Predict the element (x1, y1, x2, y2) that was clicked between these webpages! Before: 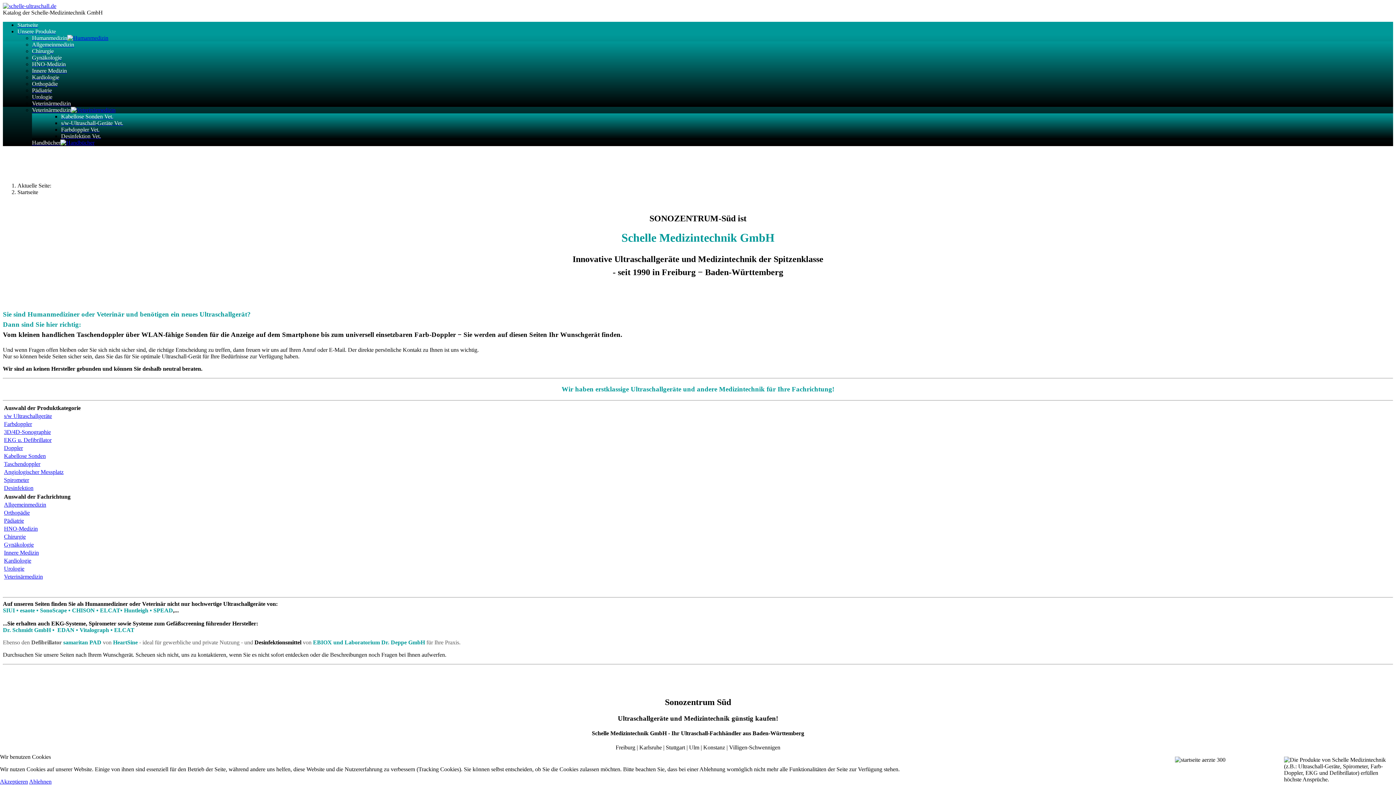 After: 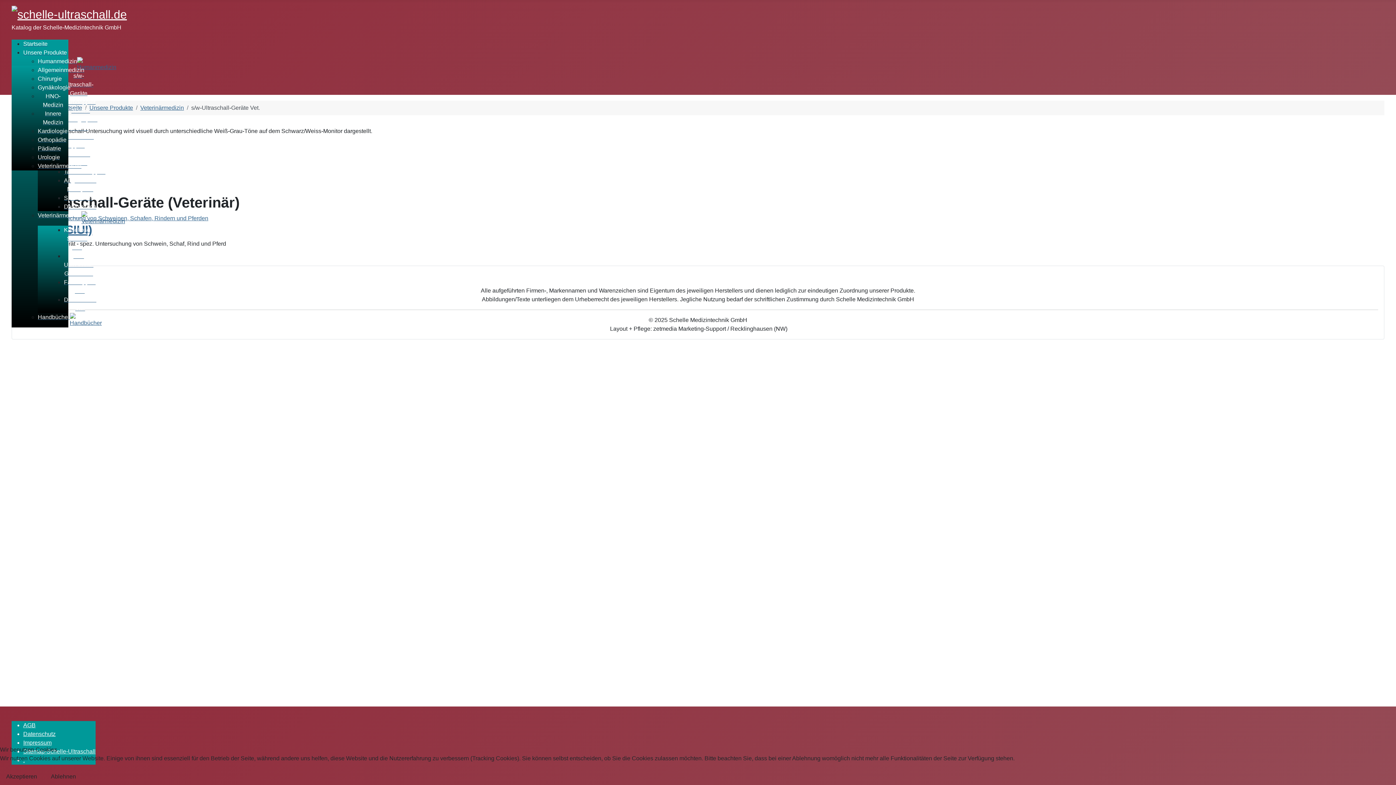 Action: label: s/w-Ultraschall-Geräte Vet. bbox: (61, 120, 1393, 126)